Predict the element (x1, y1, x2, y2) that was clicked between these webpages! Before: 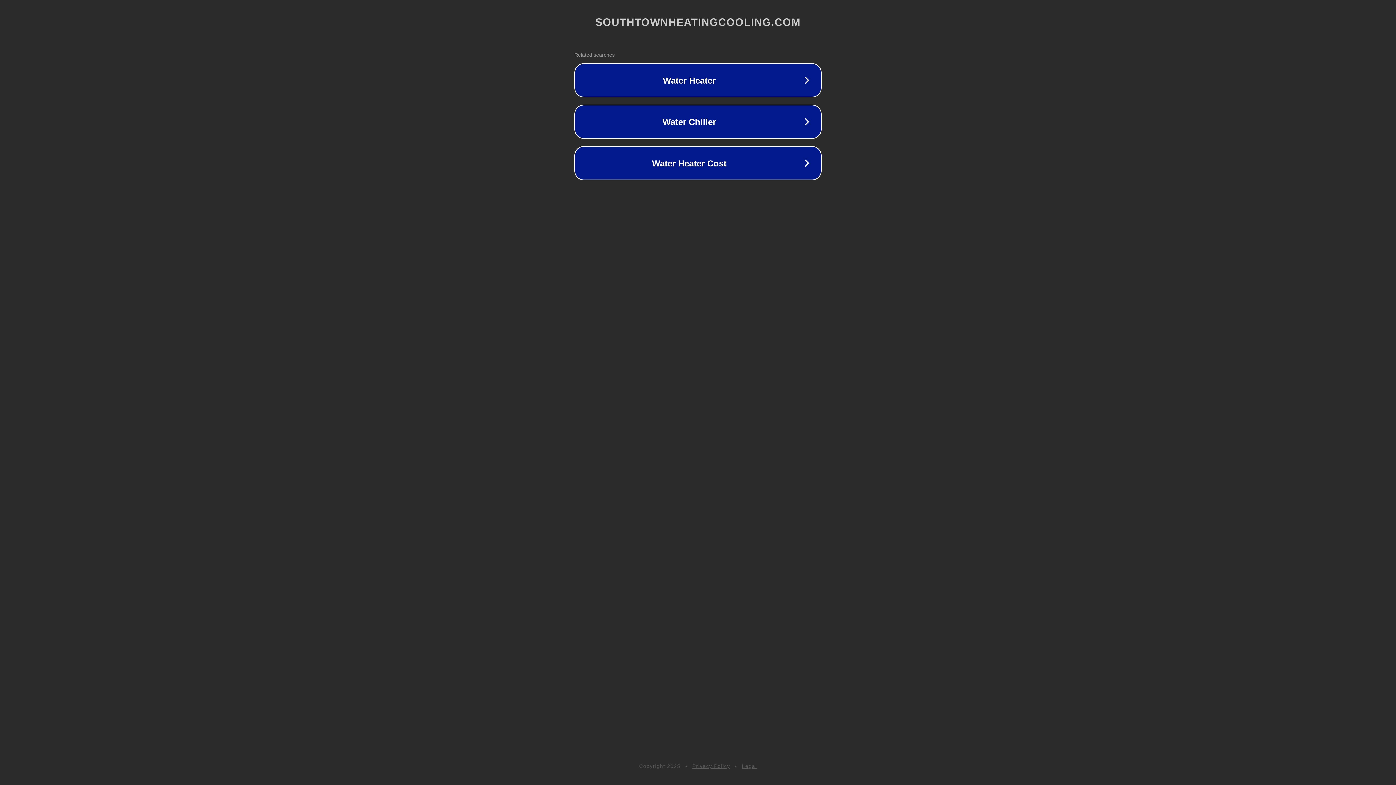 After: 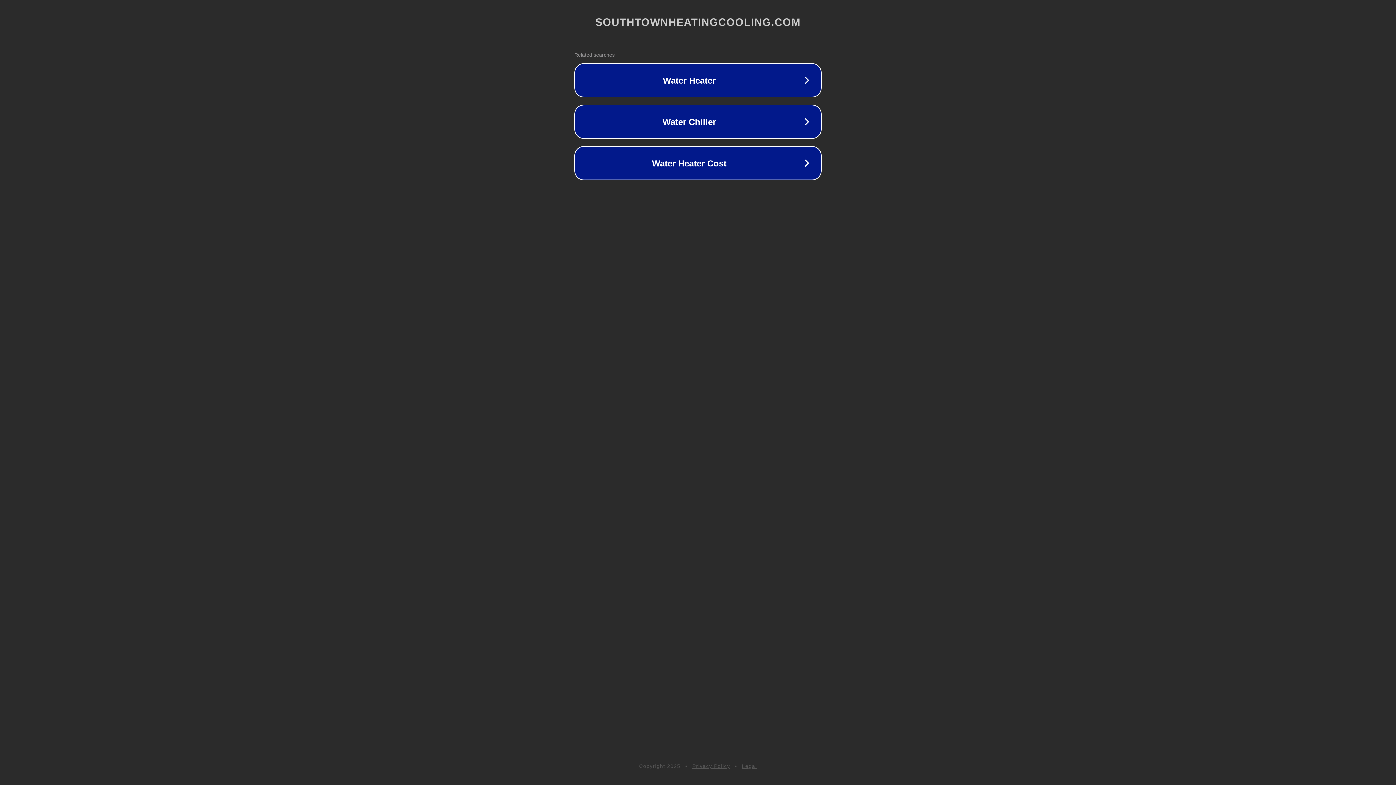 Action: label: Privacy Policy bbox: (692, 763, 730, 769)